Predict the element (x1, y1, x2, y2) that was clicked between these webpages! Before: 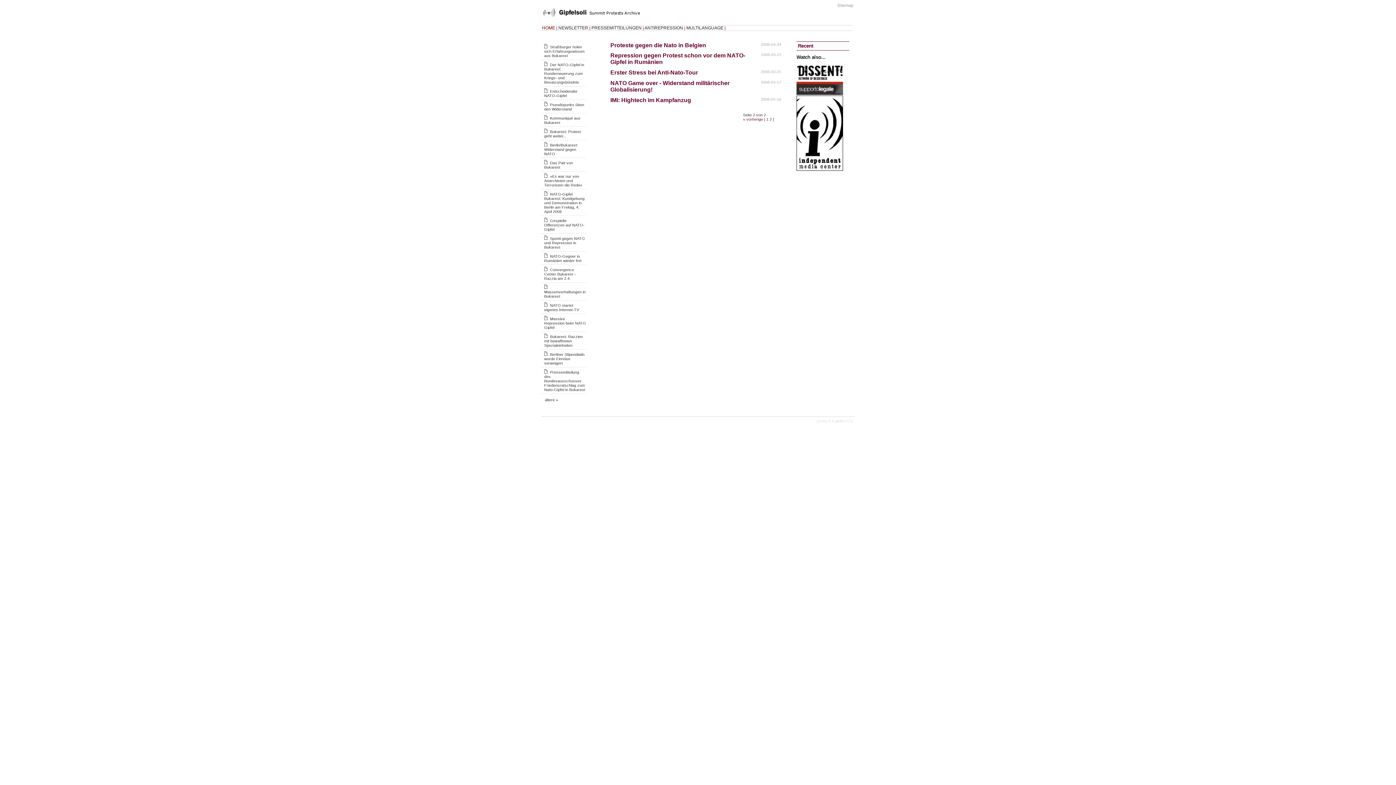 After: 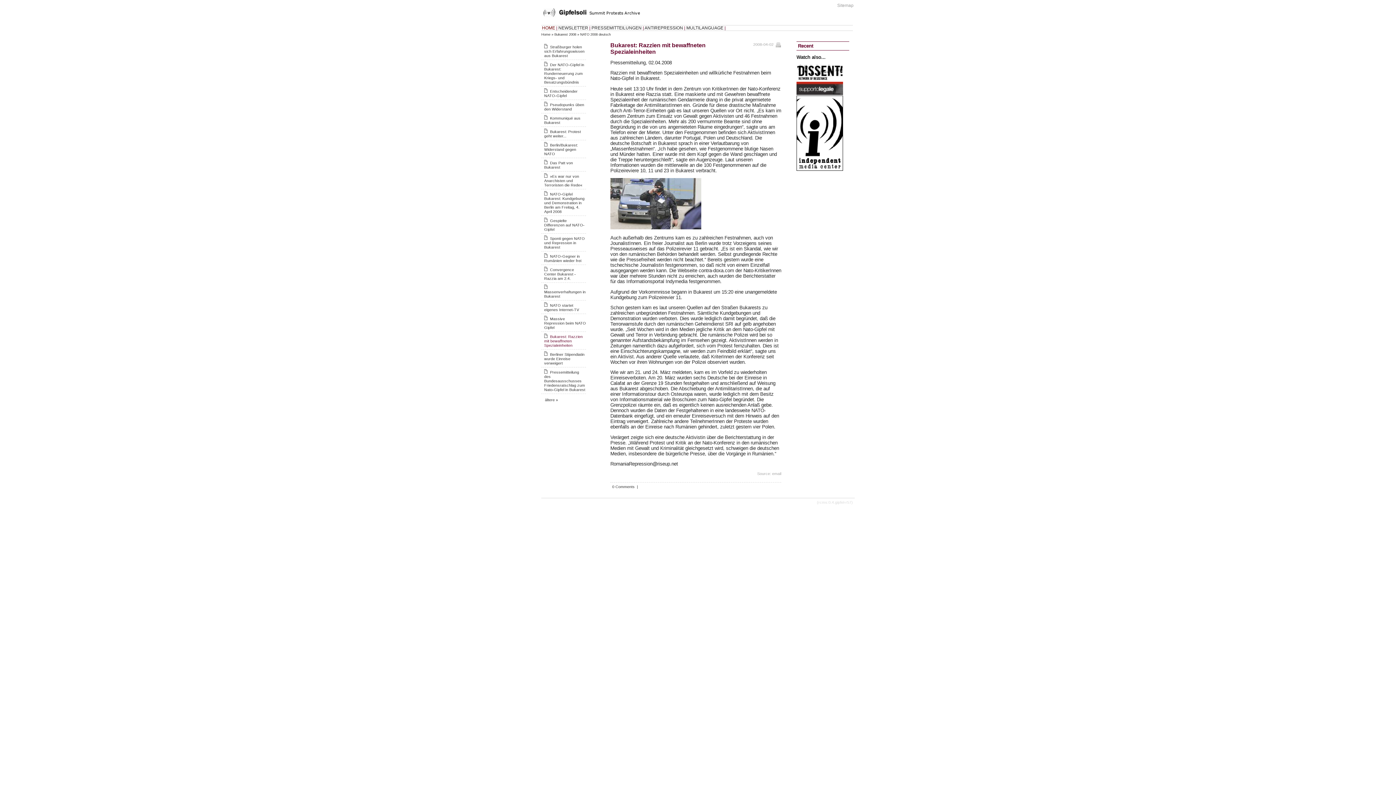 Action: label: Bukarest: Razzien mit bewaffneten Spezialeinheiten bbox: (544, 334, 582, 347)